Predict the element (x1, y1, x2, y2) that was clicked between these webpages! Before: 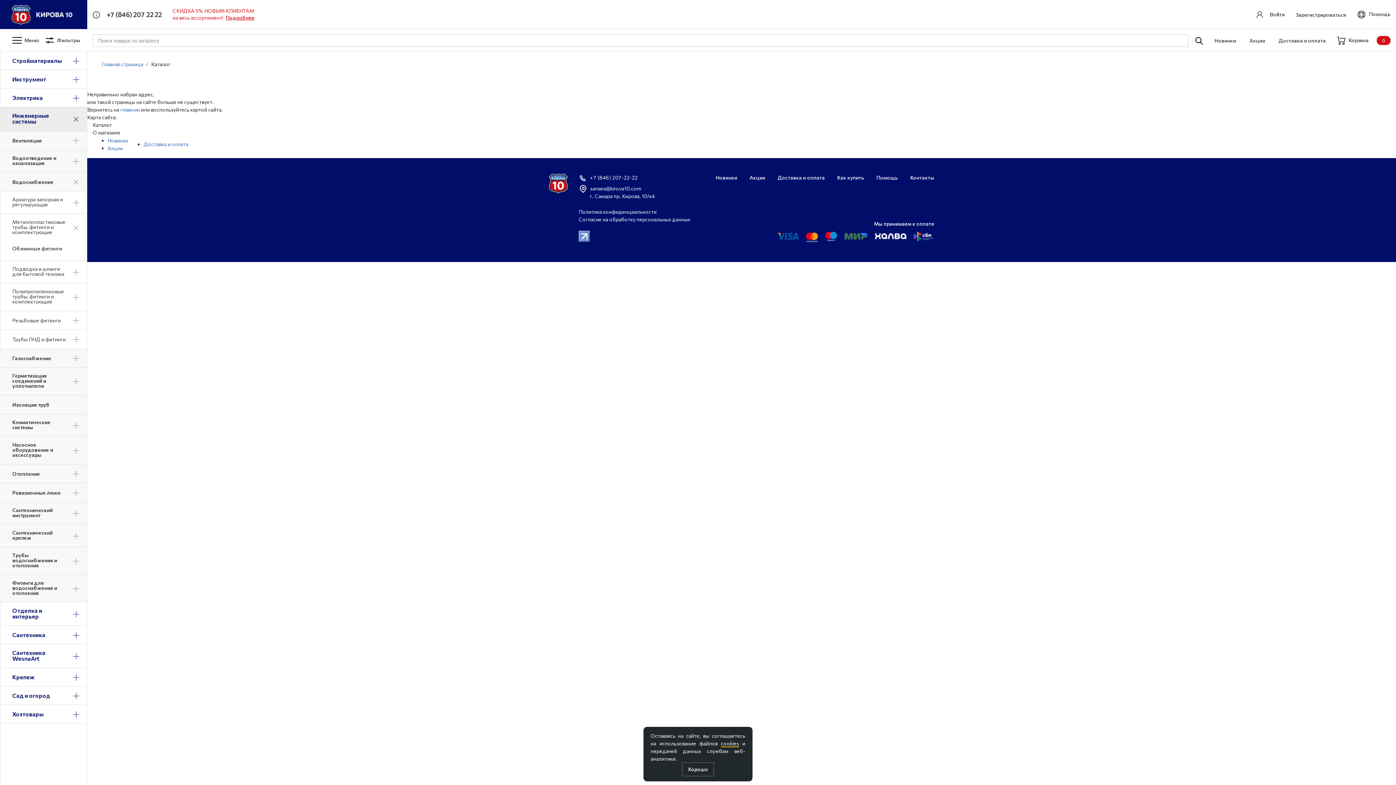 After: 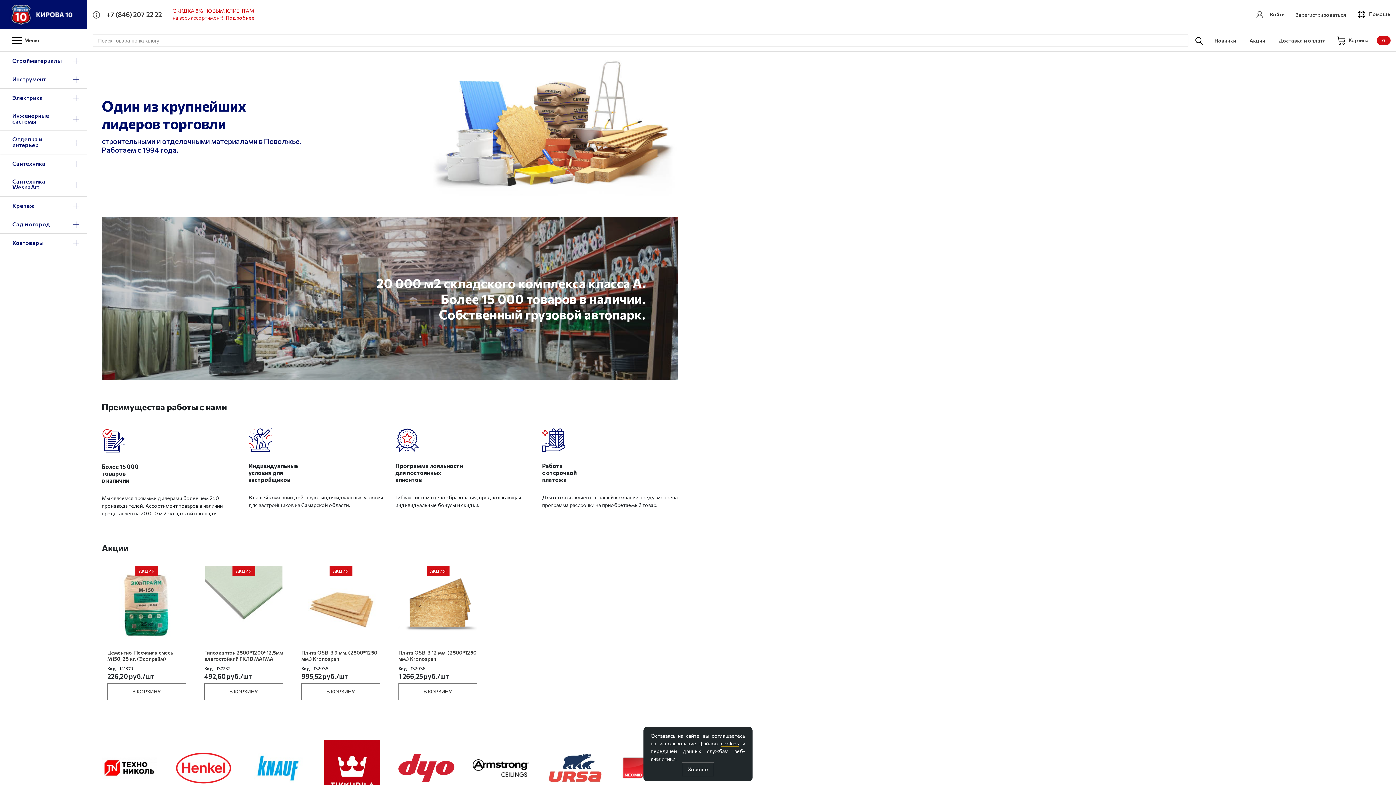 Action: bbox: (8, 2, 72, 29)